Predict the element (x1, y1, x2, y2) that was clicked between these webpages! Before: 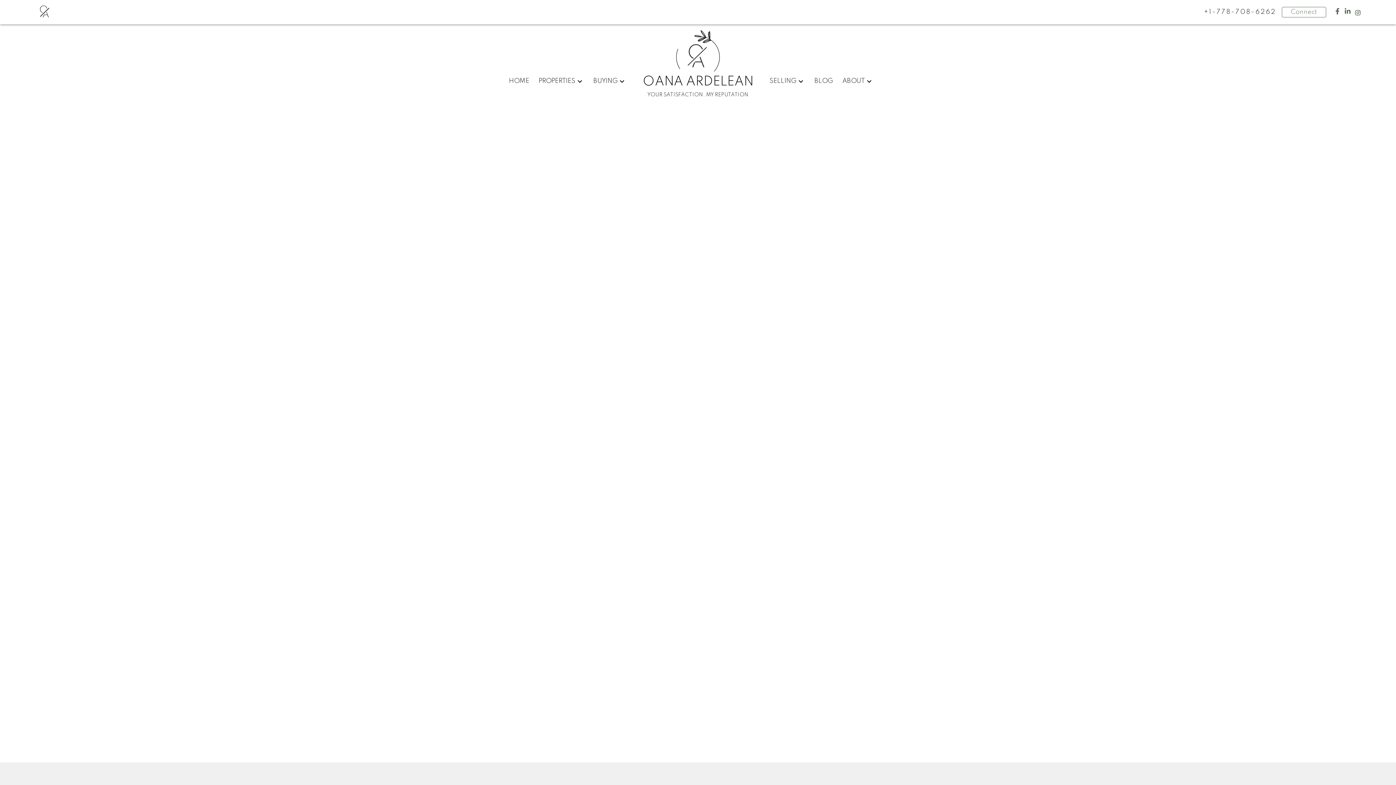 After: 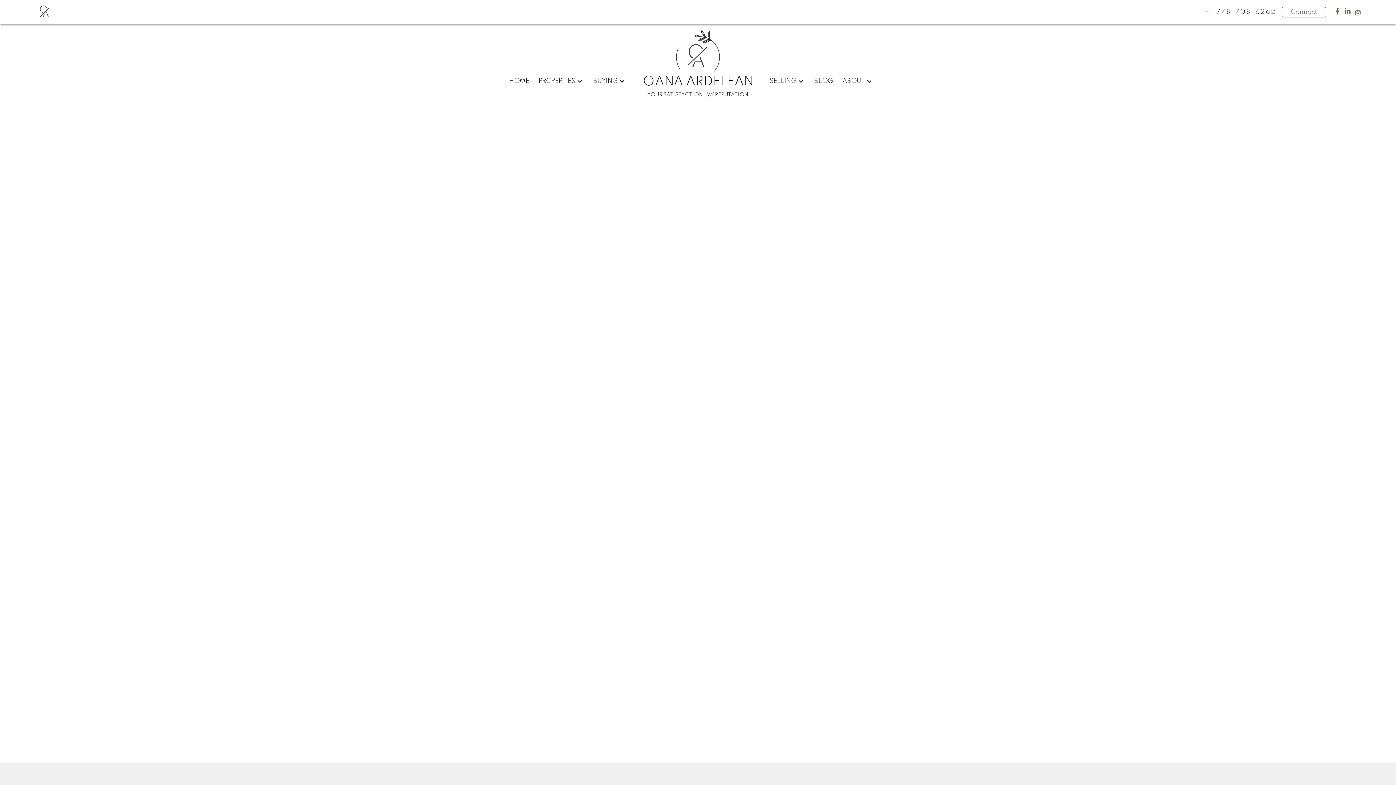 Action: label: +1-778-708-6262 bbox: (1204, 7, 1276, 16)